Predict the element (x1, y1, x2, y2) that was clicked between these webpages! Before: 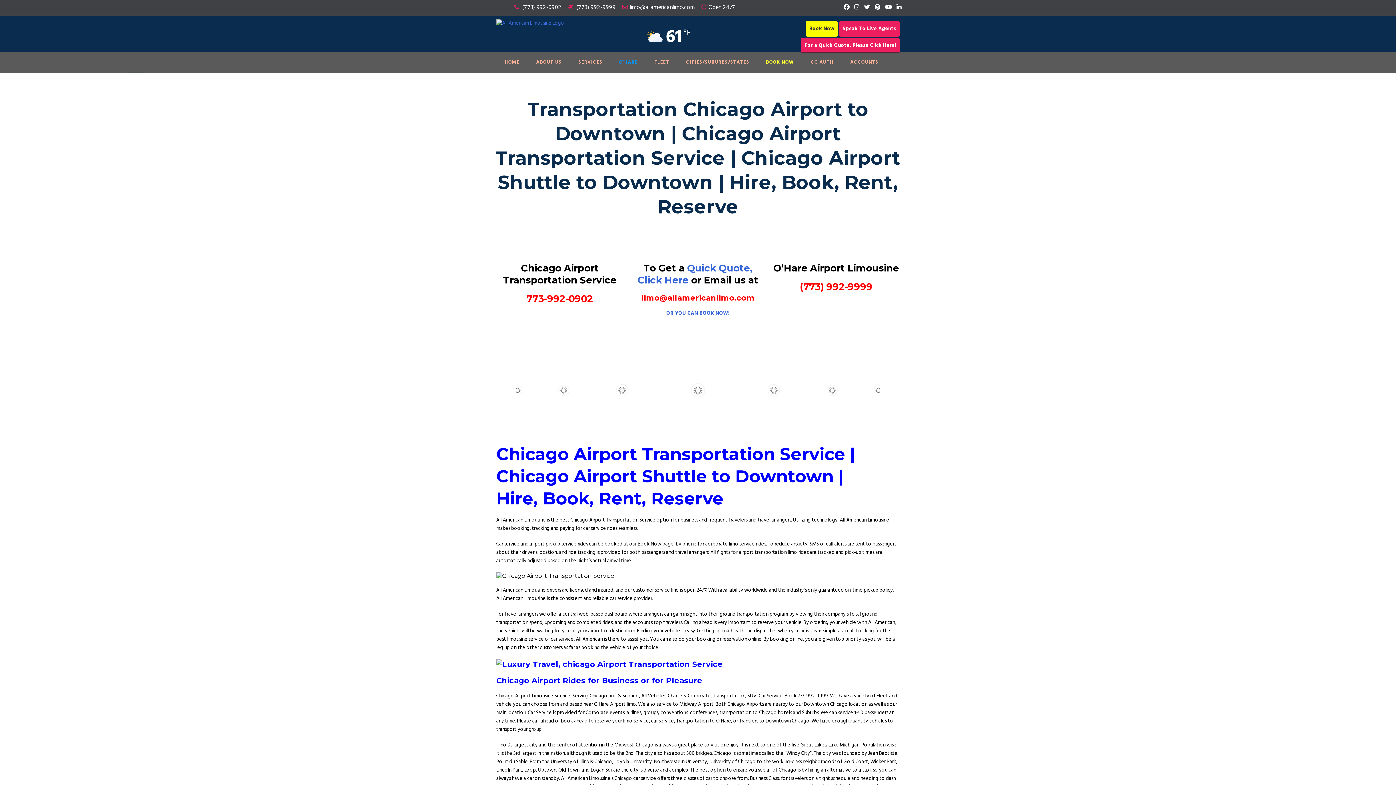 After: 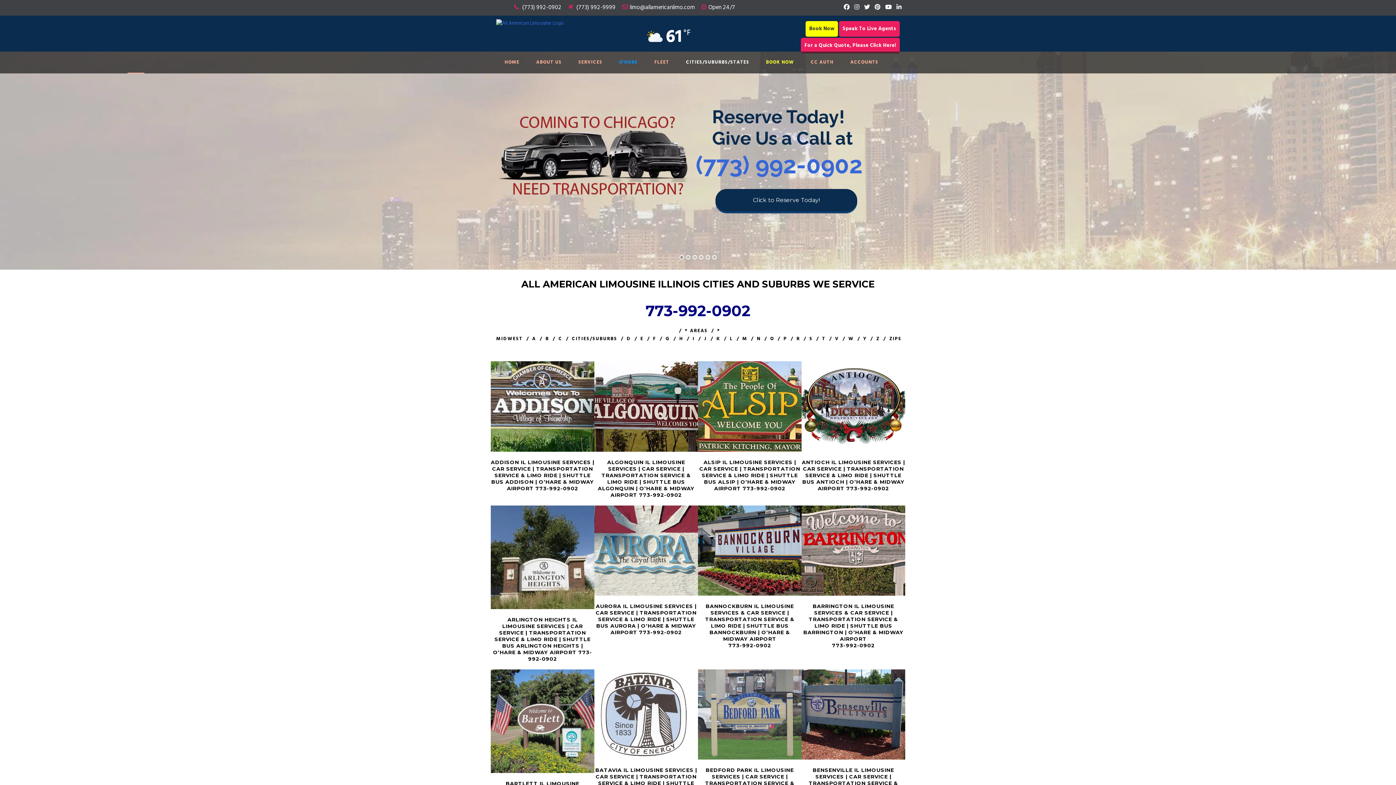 Action: bbox: (669, 58, 749, 73) label: CITIES/SUBURBS/STATES